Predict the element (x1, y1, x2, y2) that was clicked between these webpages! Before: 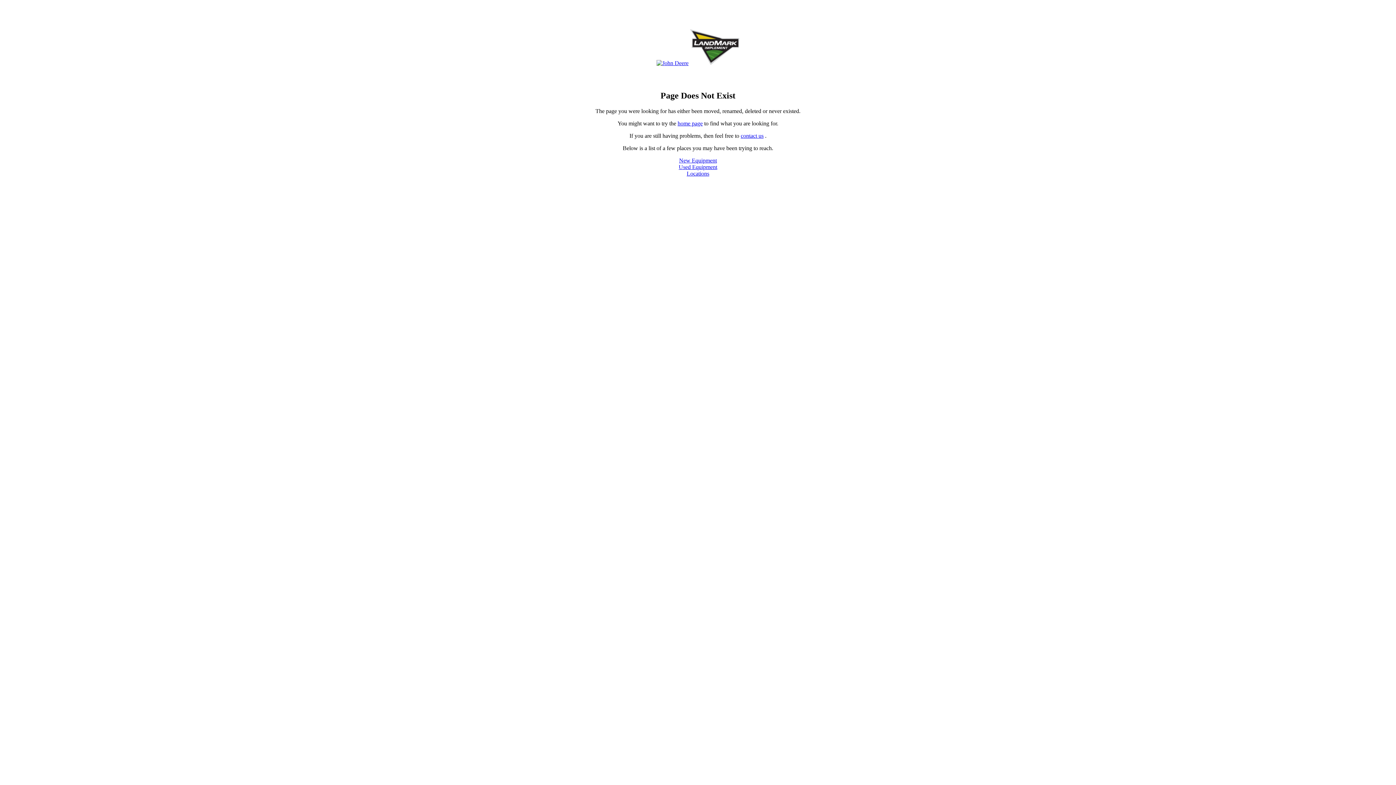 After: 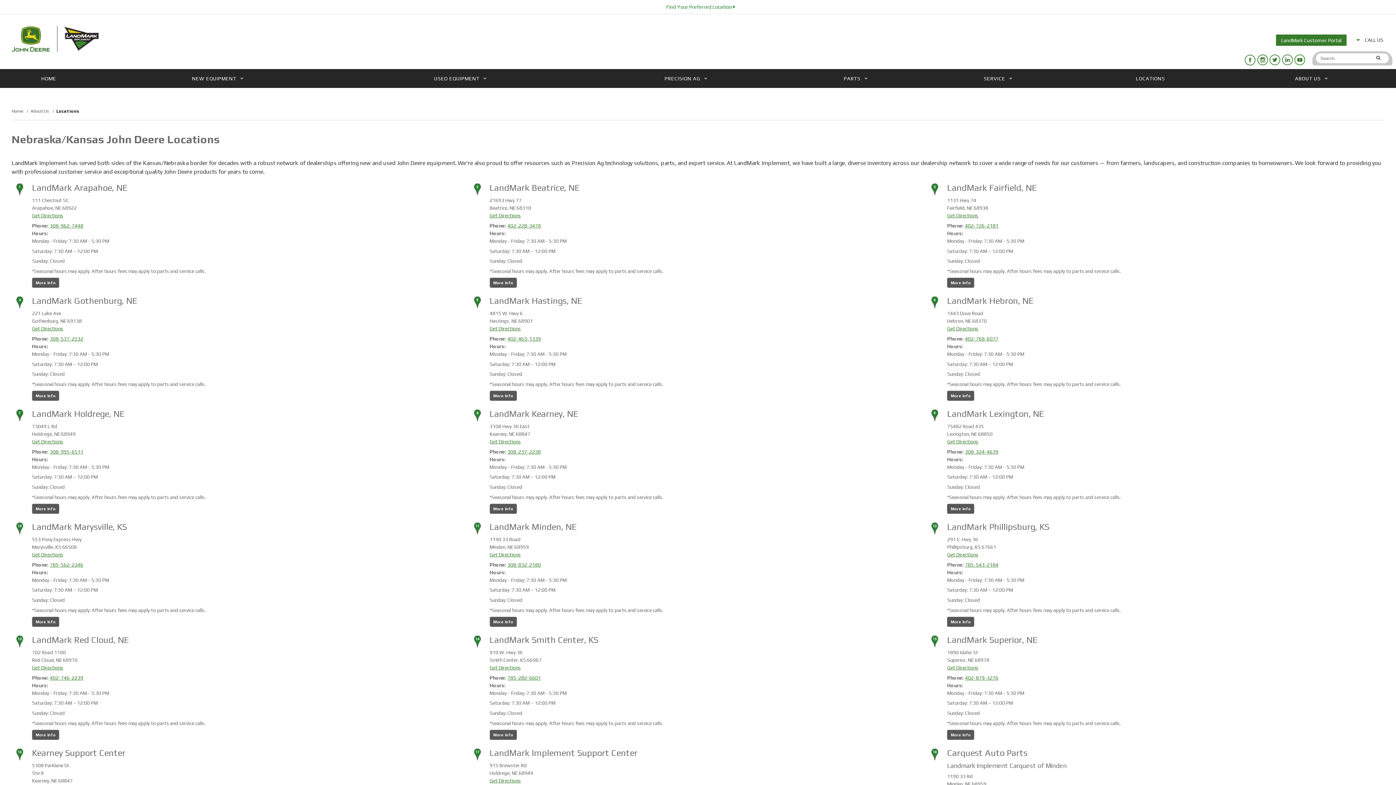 Action: bbox: (686, 170, 709, 176) label: Locations